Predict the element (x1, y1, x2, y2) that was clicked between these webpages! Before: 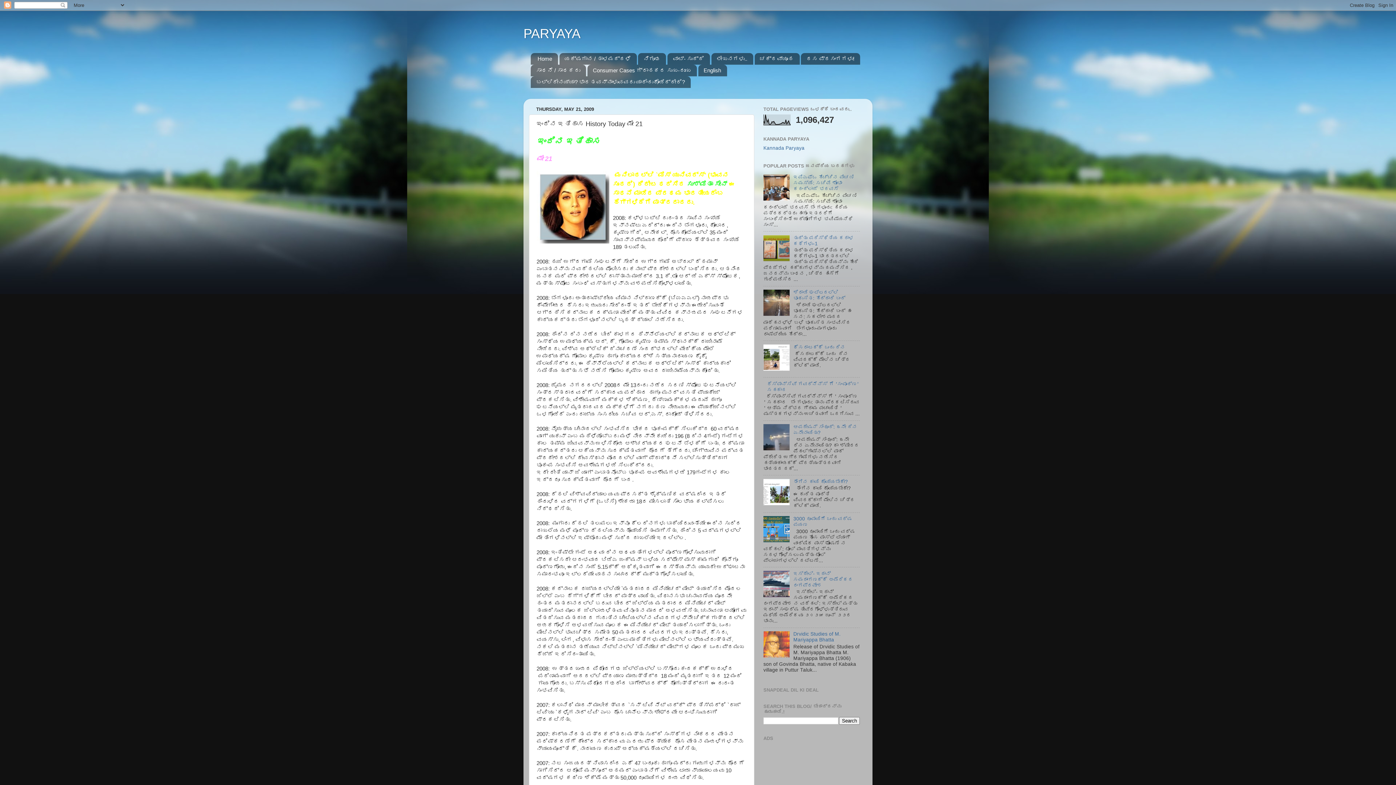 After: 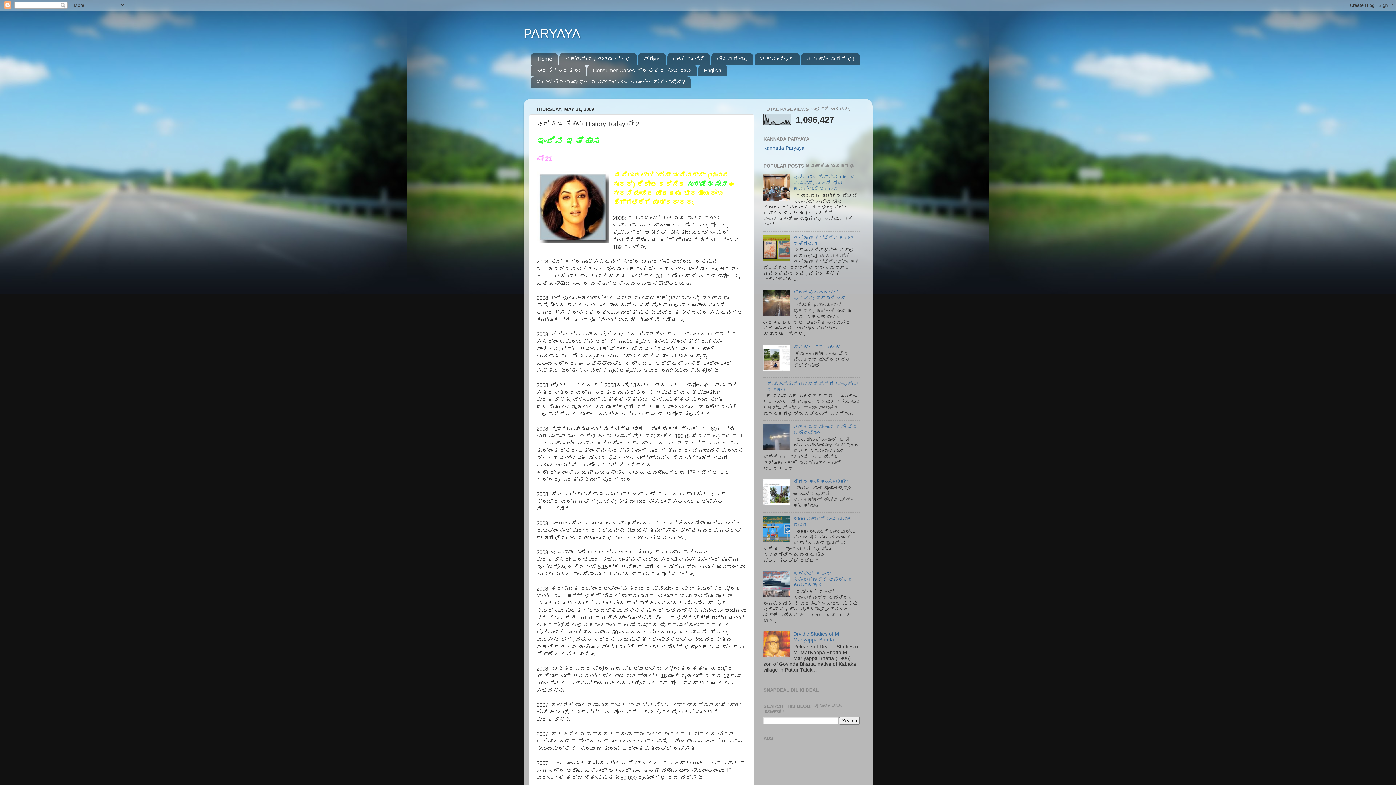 Action: bbox: (763, 256, 791, 262)